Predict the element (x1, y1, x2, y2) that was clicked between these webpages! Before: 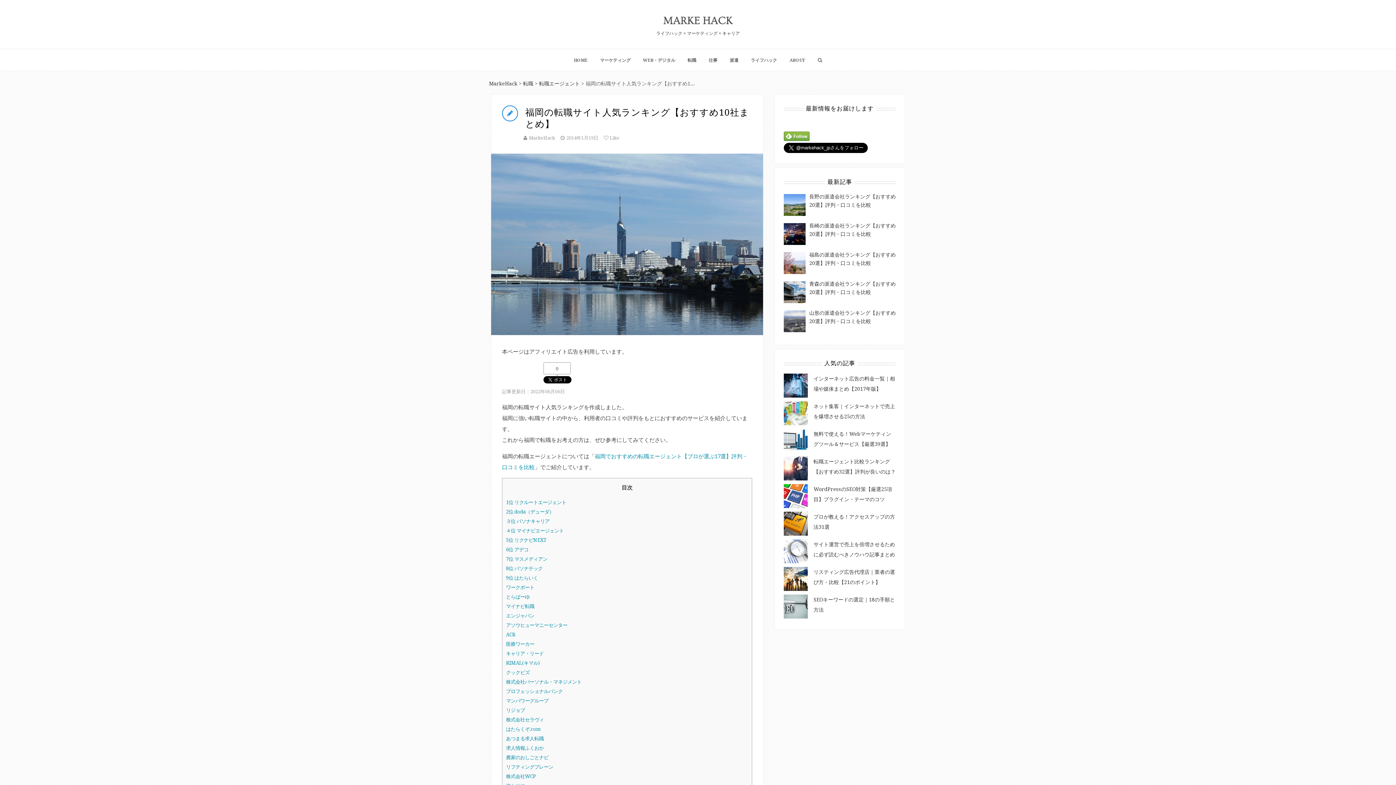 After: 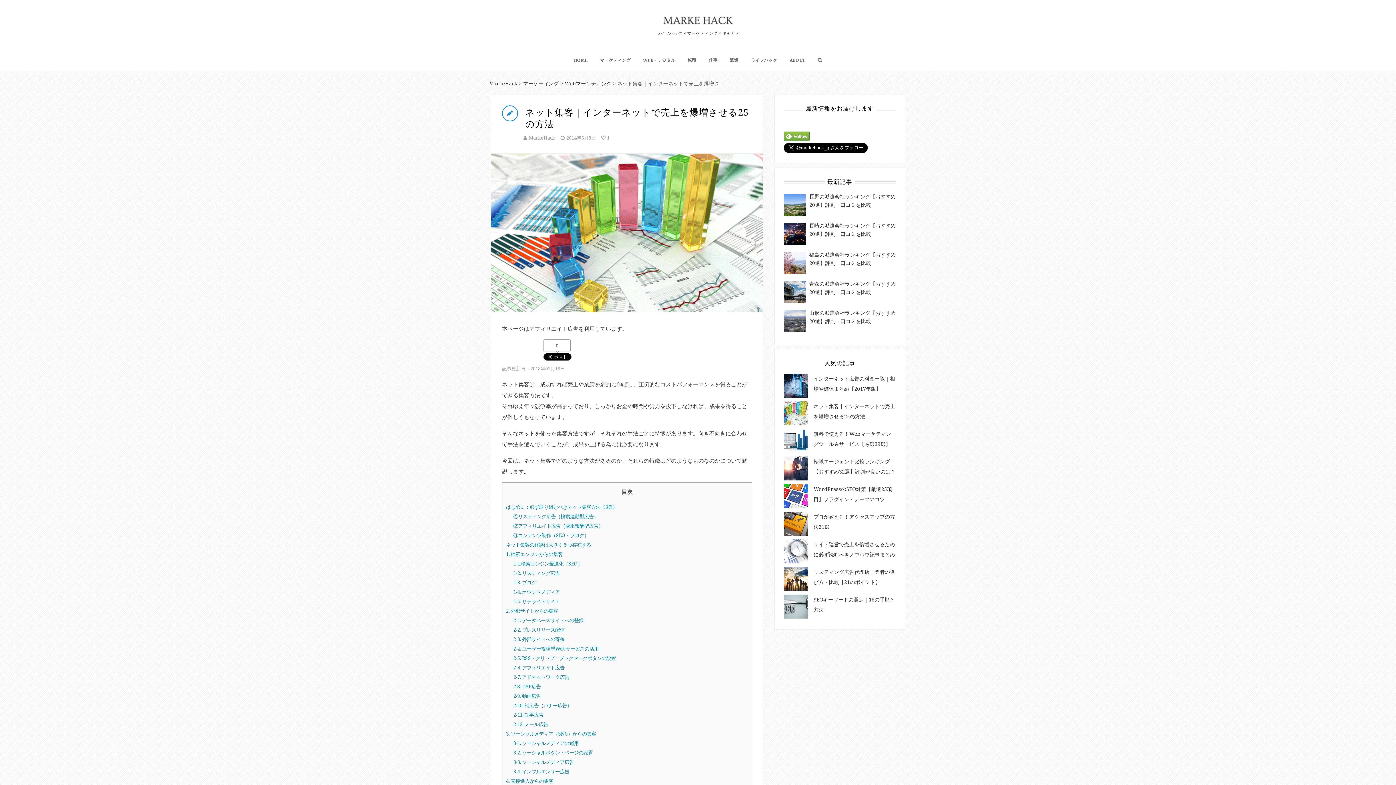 Action: bbox: (784, 401, 807, 425)